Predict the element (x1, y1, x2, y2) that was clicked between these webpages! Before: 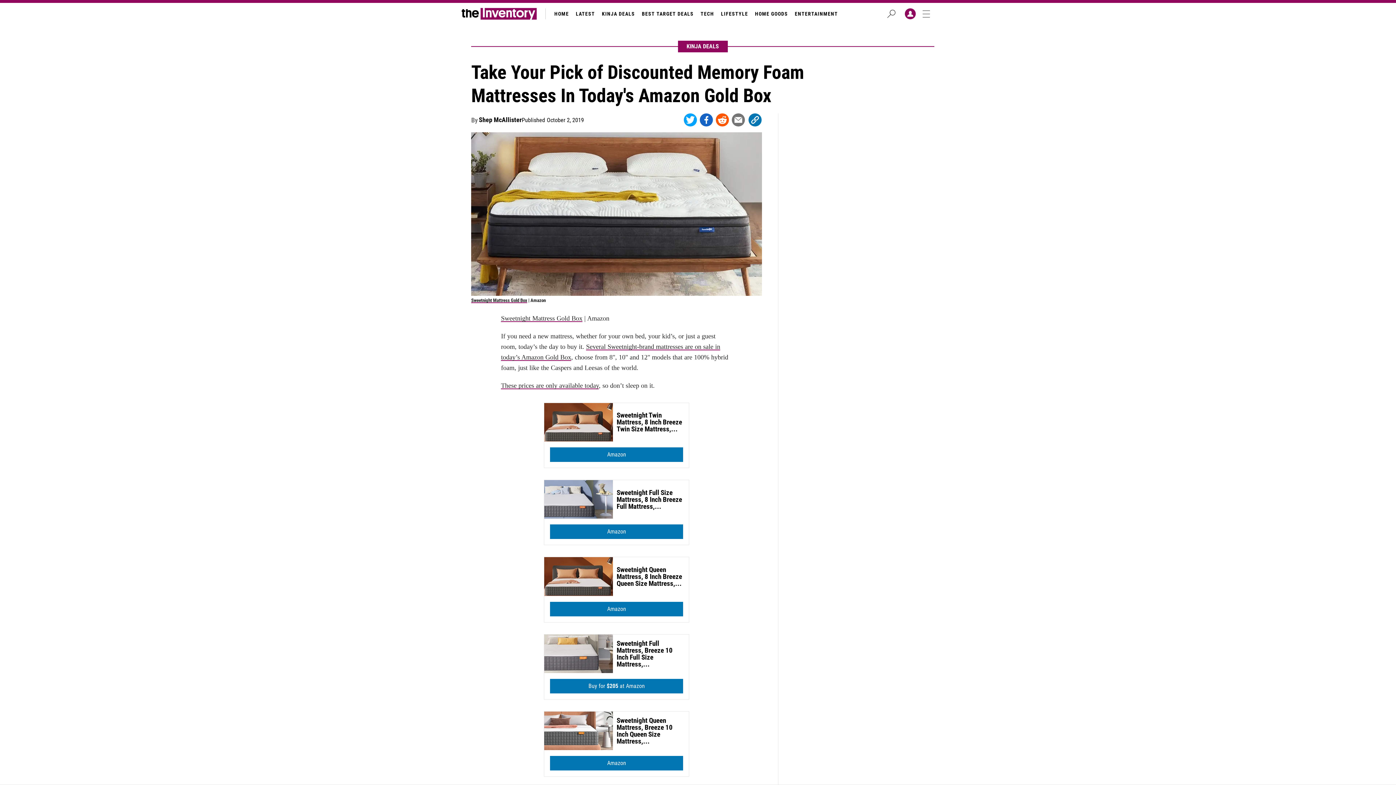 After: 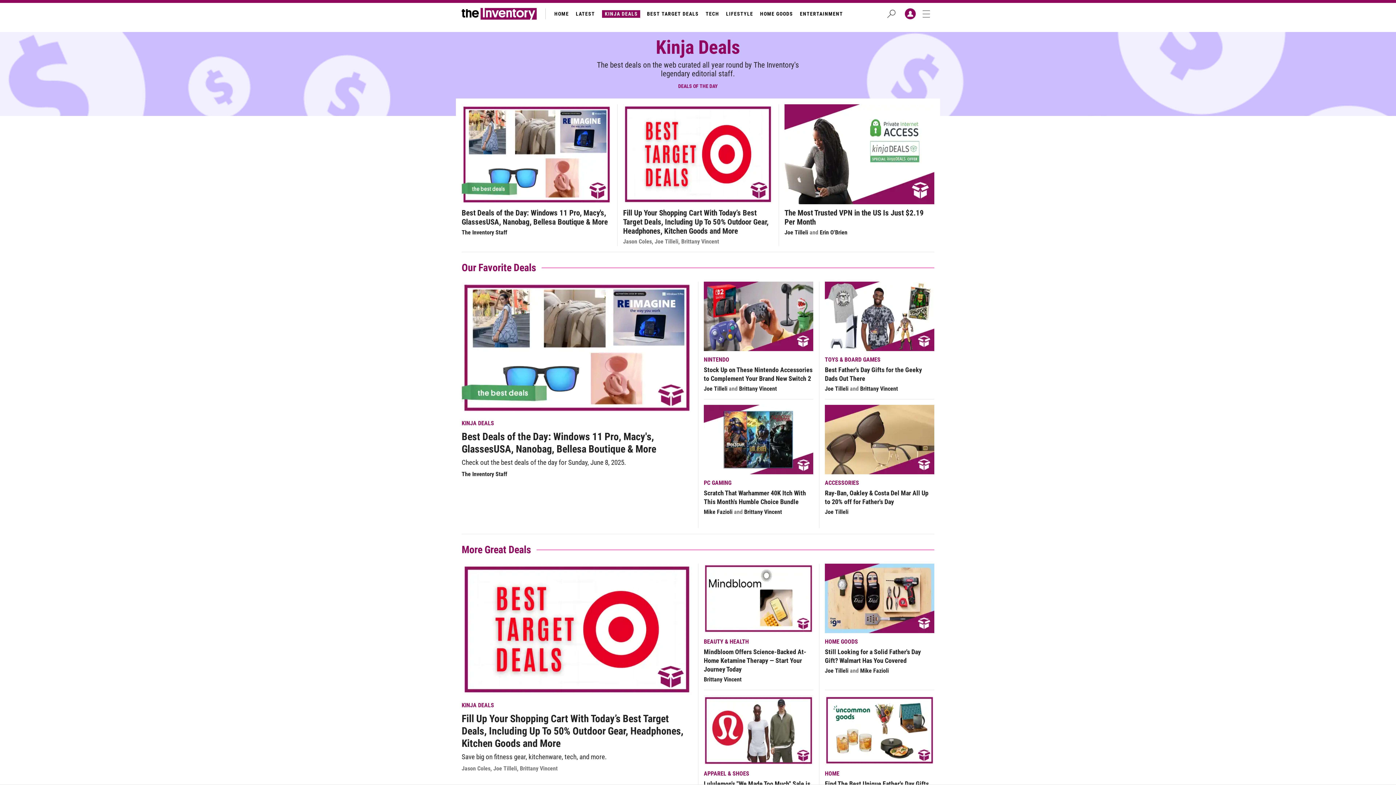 Action: bbox: (678, 40, 727, 52) label: KINJA DEALS